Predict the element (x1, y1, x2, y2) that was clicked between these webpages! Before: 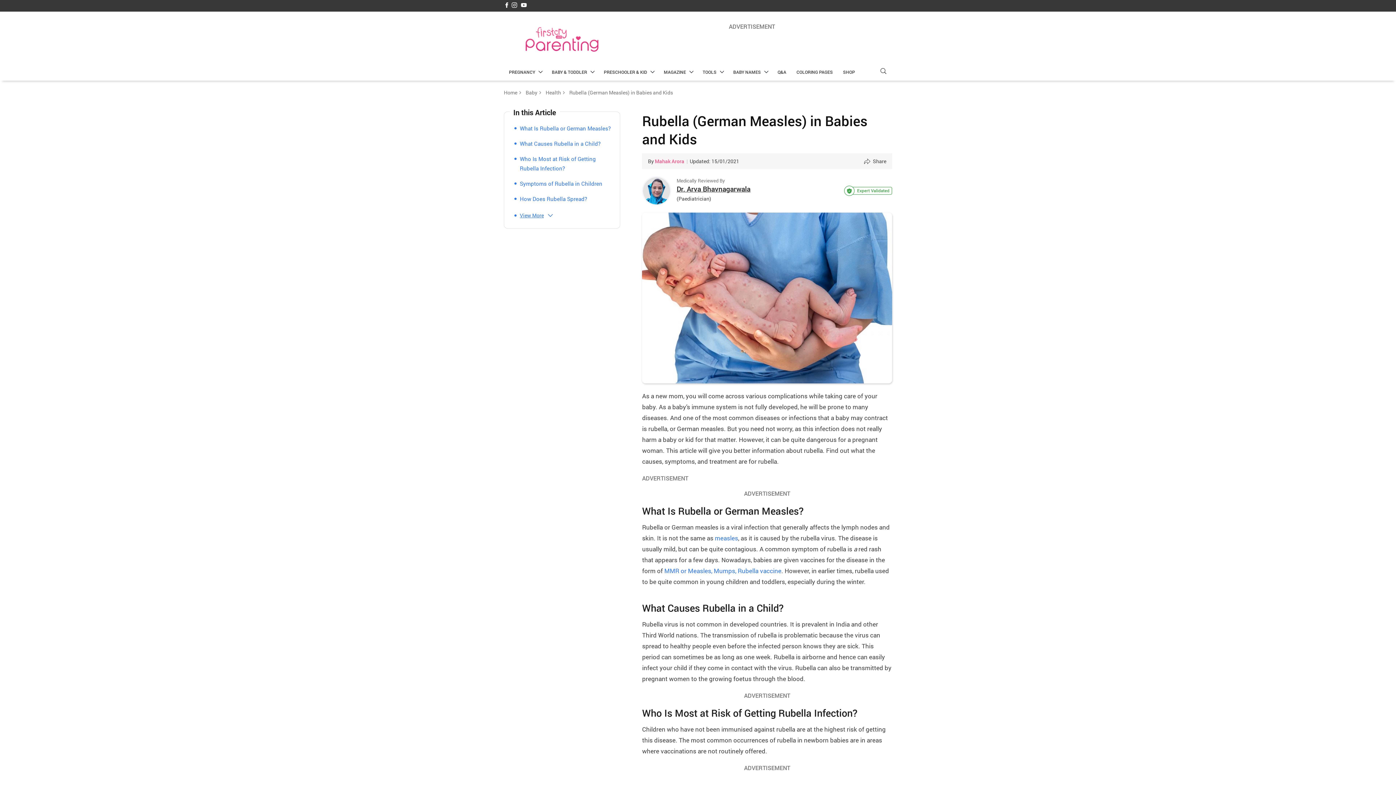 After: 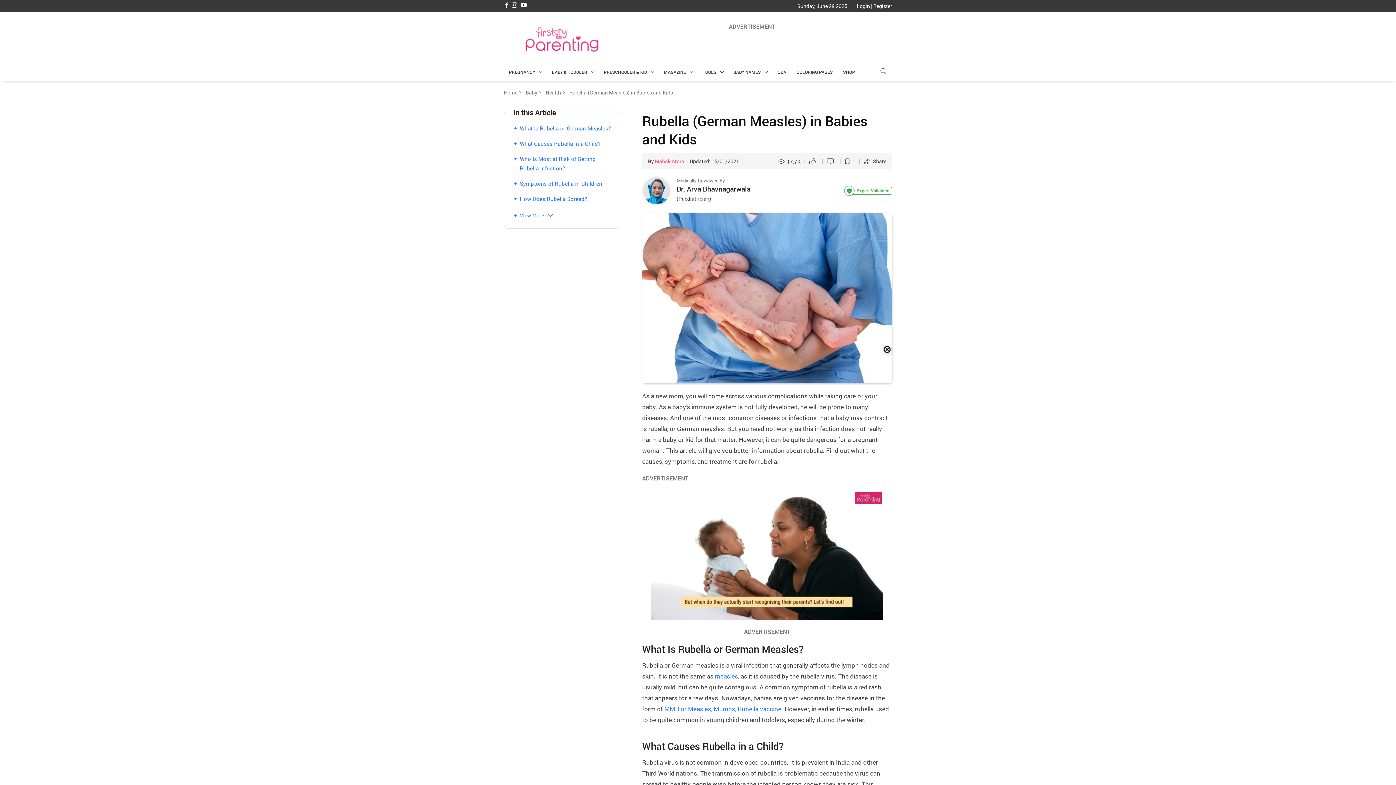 Action: bbox: (642, 176, 671, 205)